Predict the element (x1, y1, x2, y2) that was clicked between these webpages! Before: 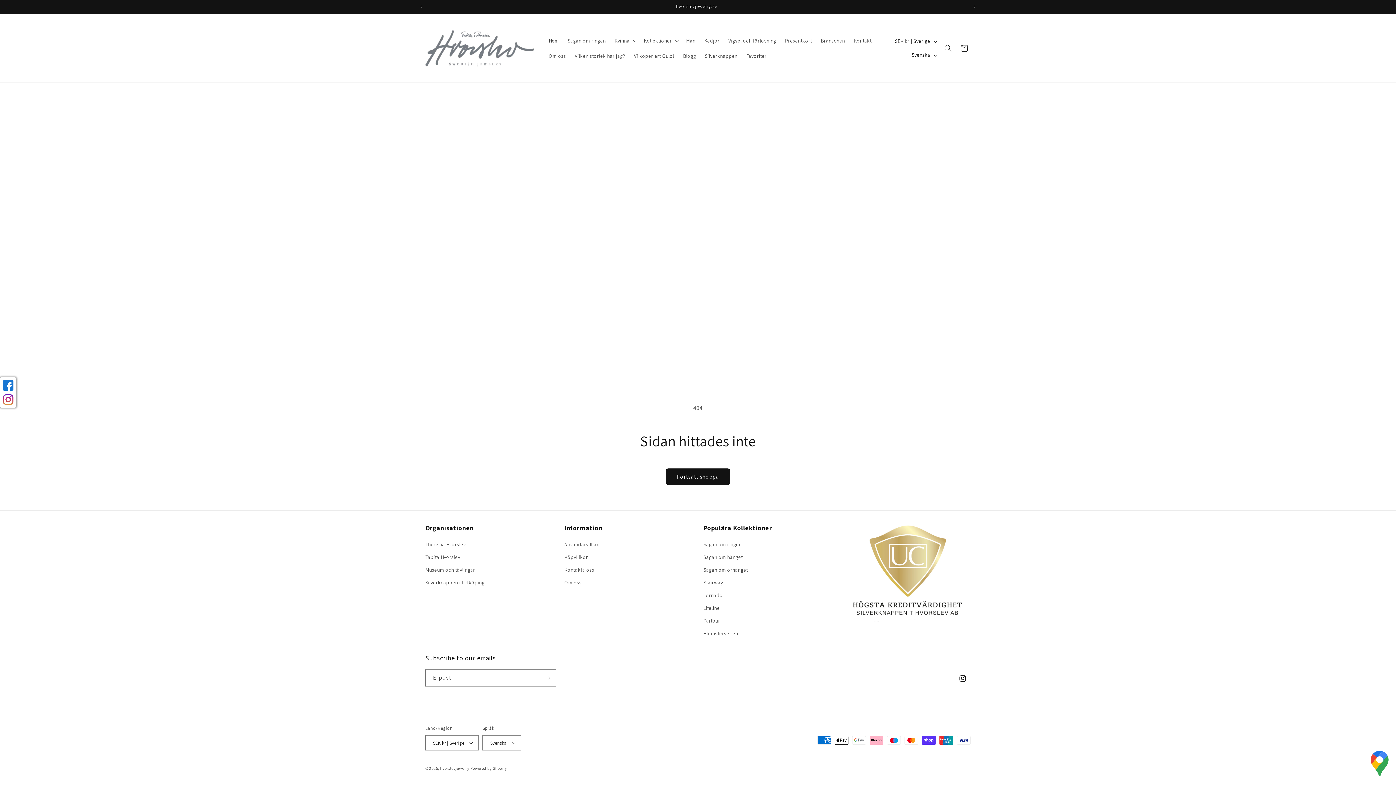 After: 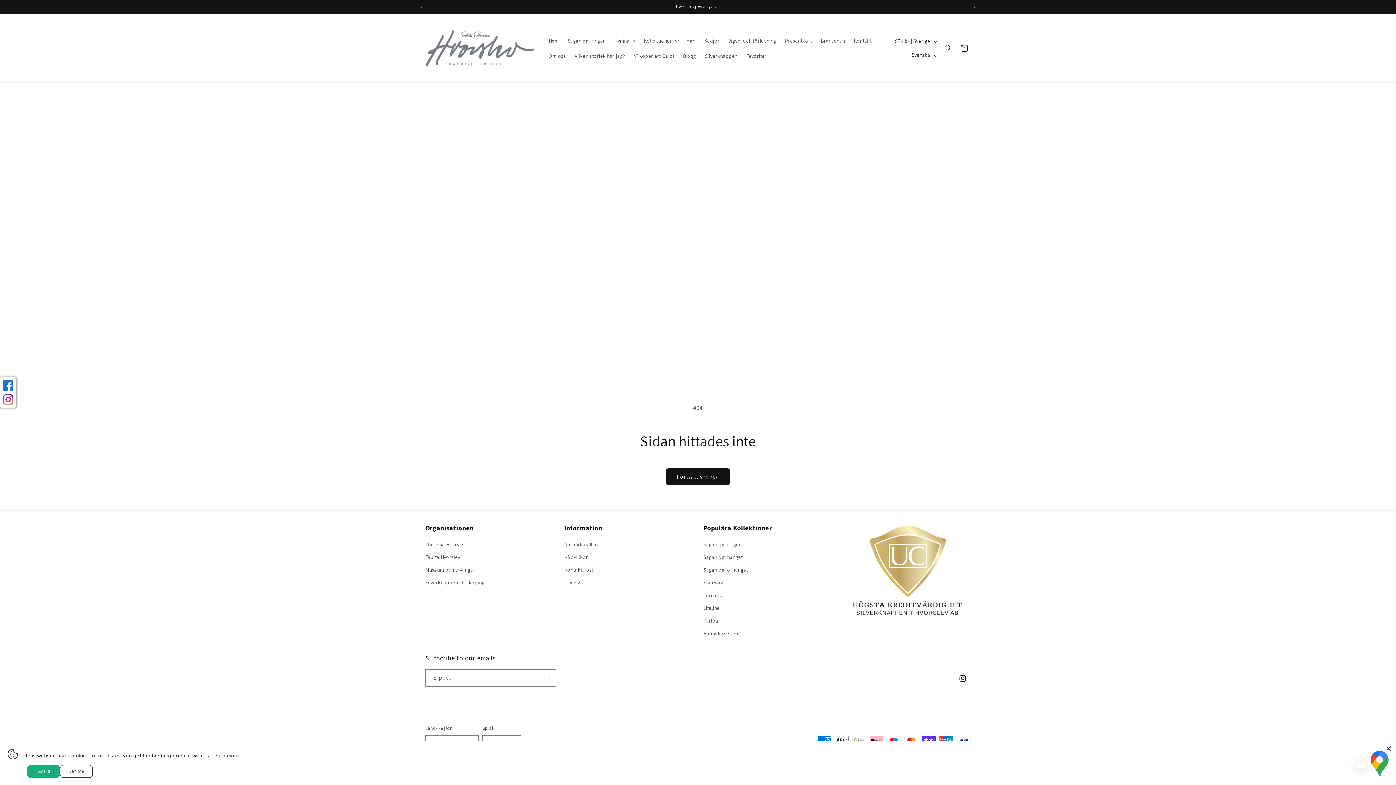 Action: bbox: (1369, 751, 1390, 780)